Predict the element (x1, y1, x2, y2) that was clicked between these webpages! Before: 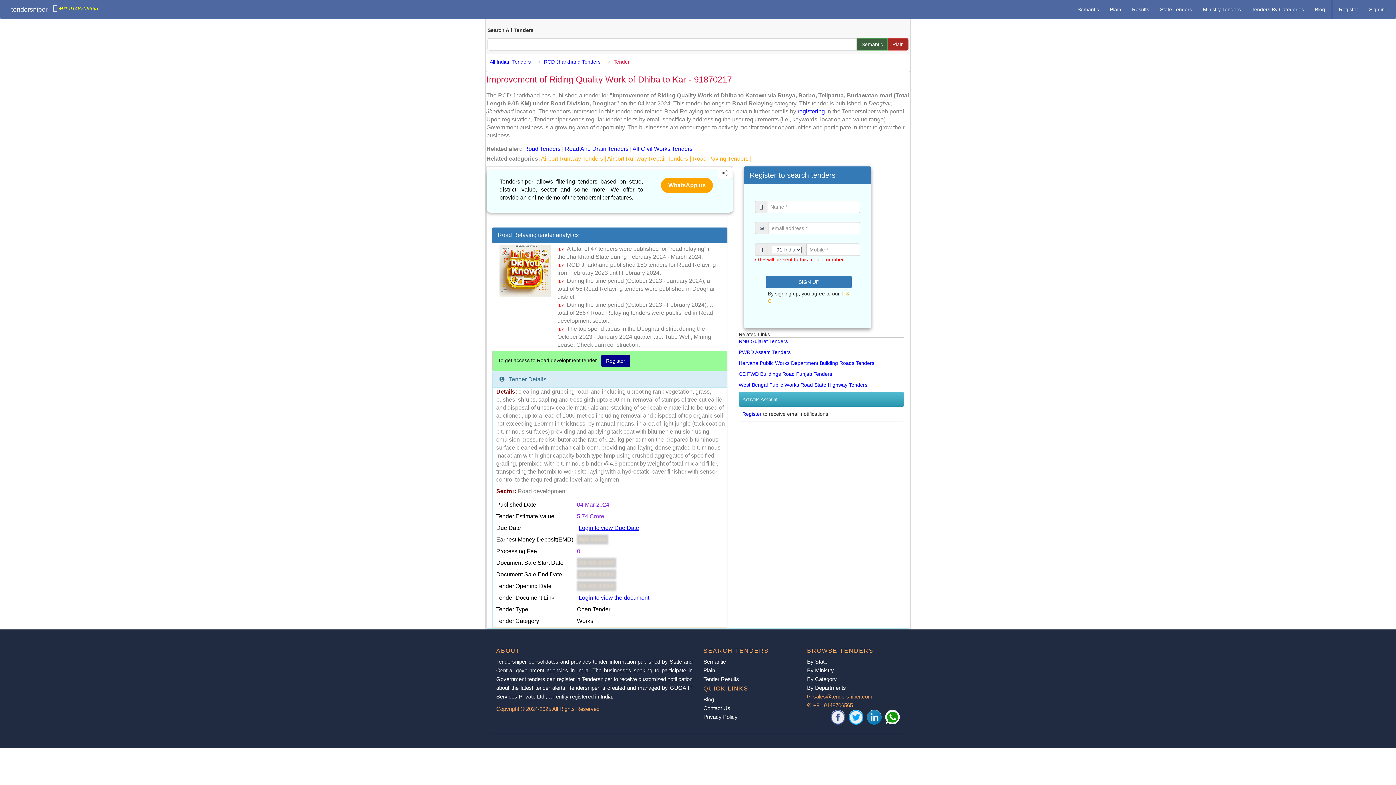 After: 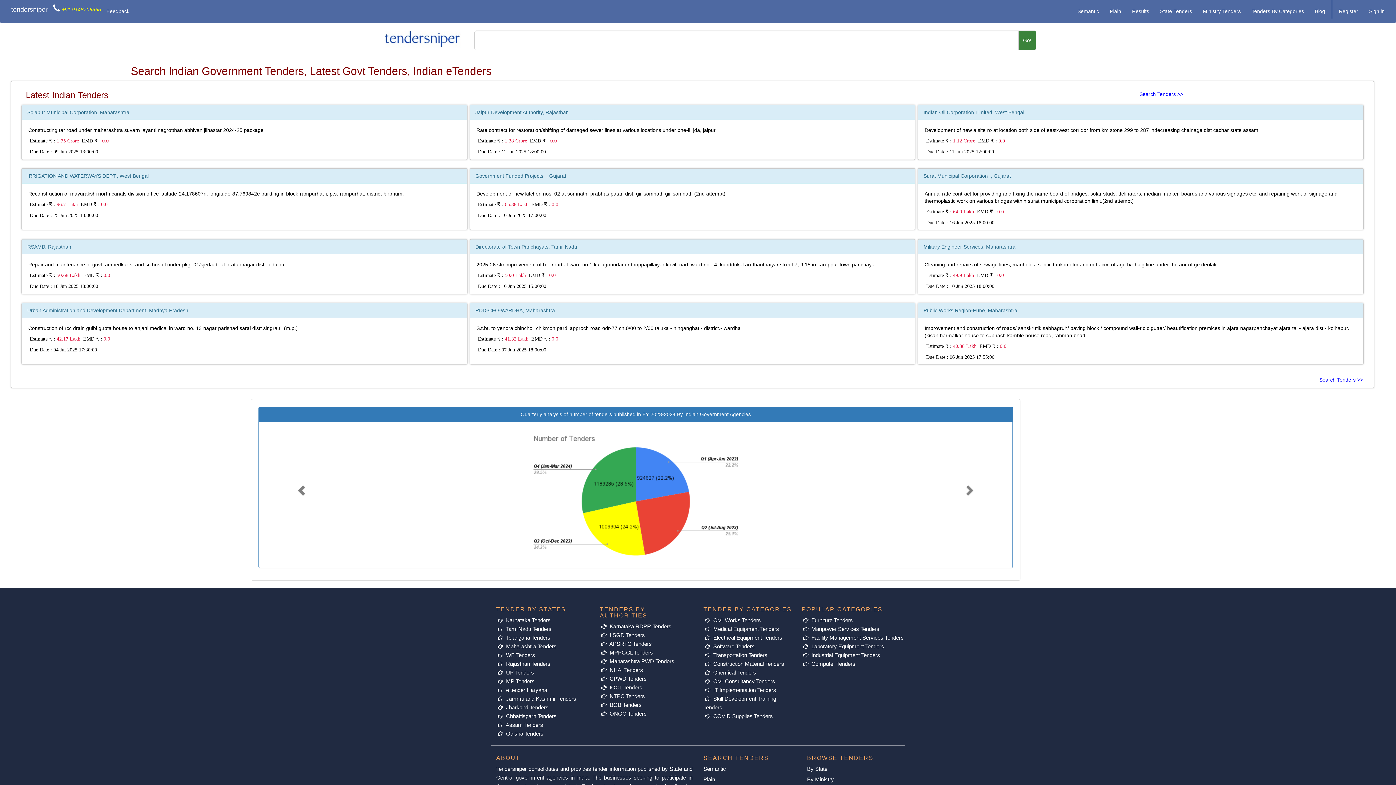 Action: bbox: (5, 0, 53, 18) label: tendersniper